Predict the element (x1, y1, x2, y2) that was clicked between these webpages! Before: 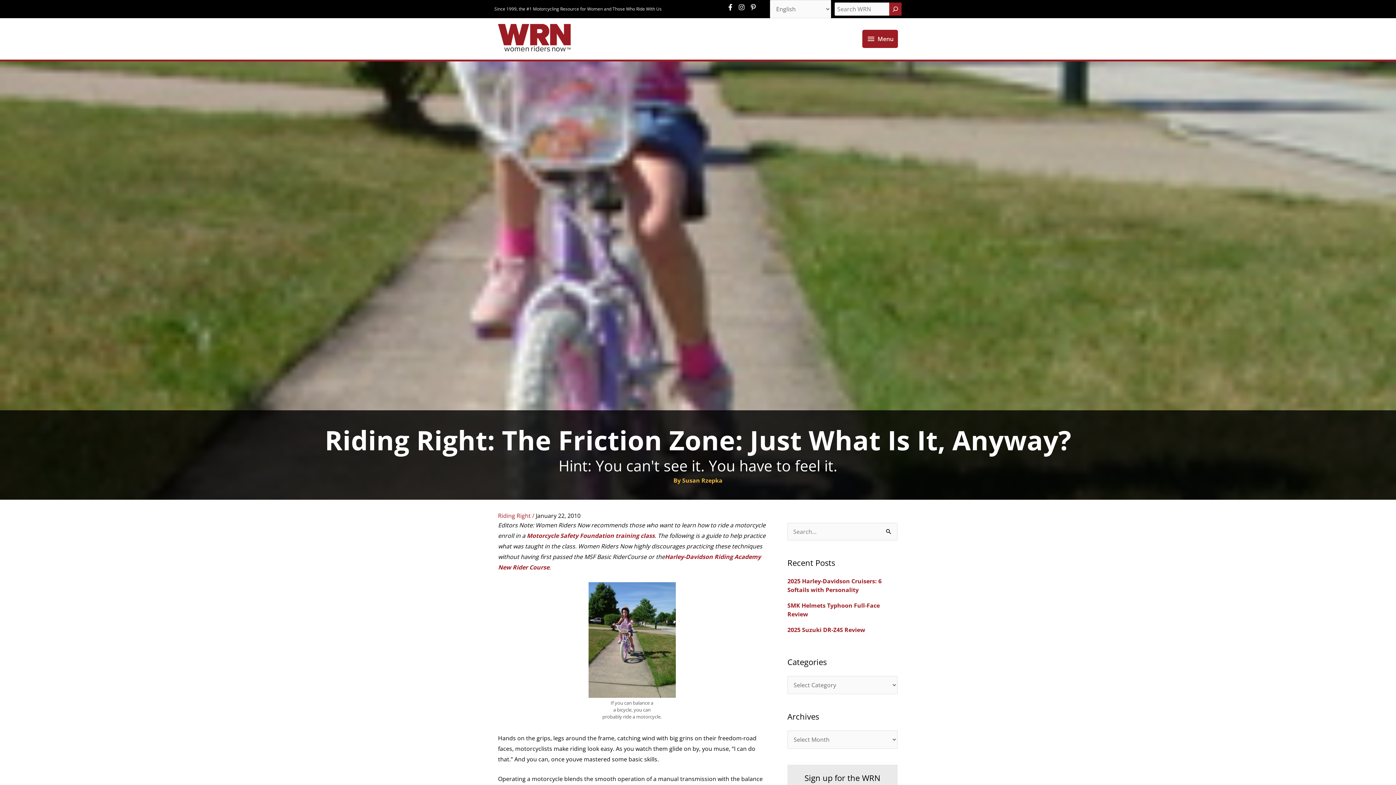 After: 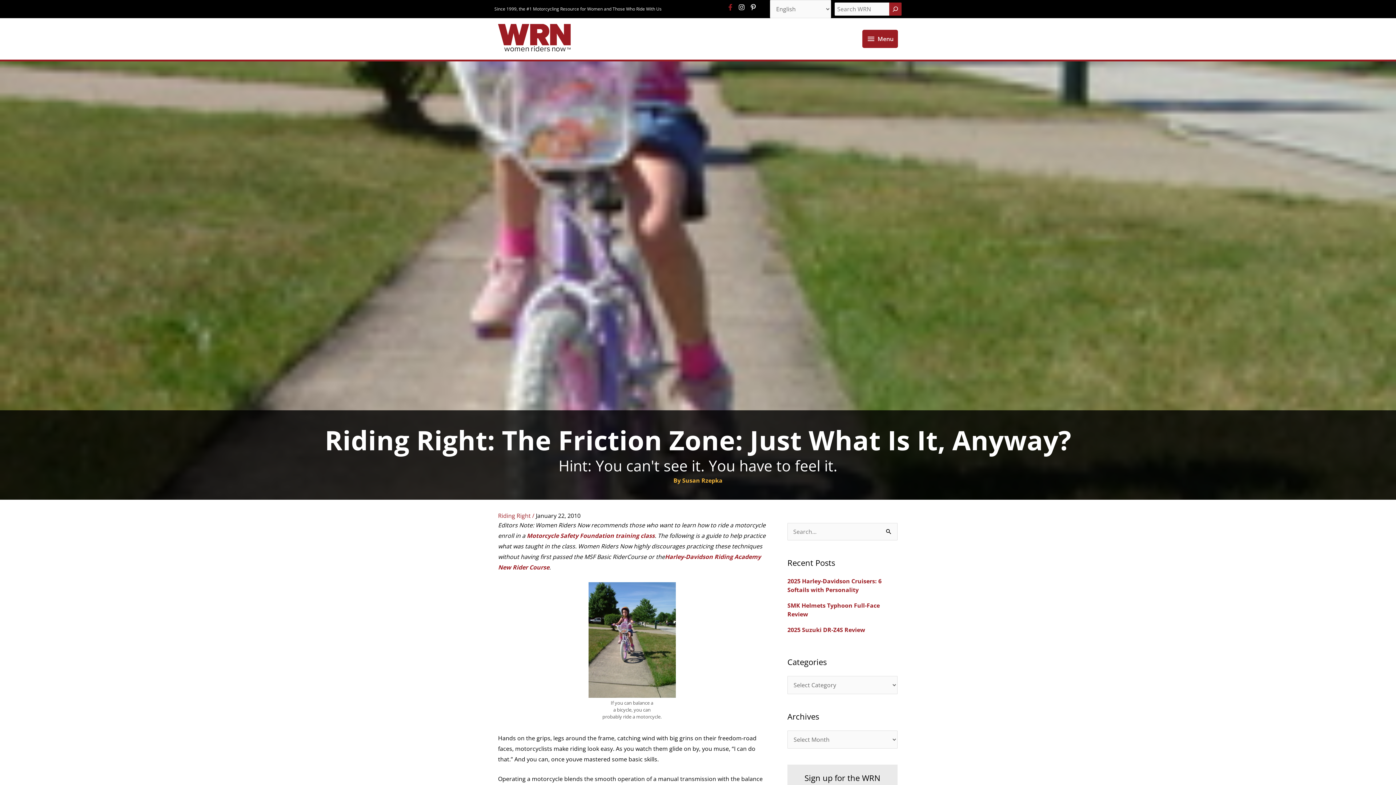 Action: label: facebook-f bbox: (727, 4, 737, 10)